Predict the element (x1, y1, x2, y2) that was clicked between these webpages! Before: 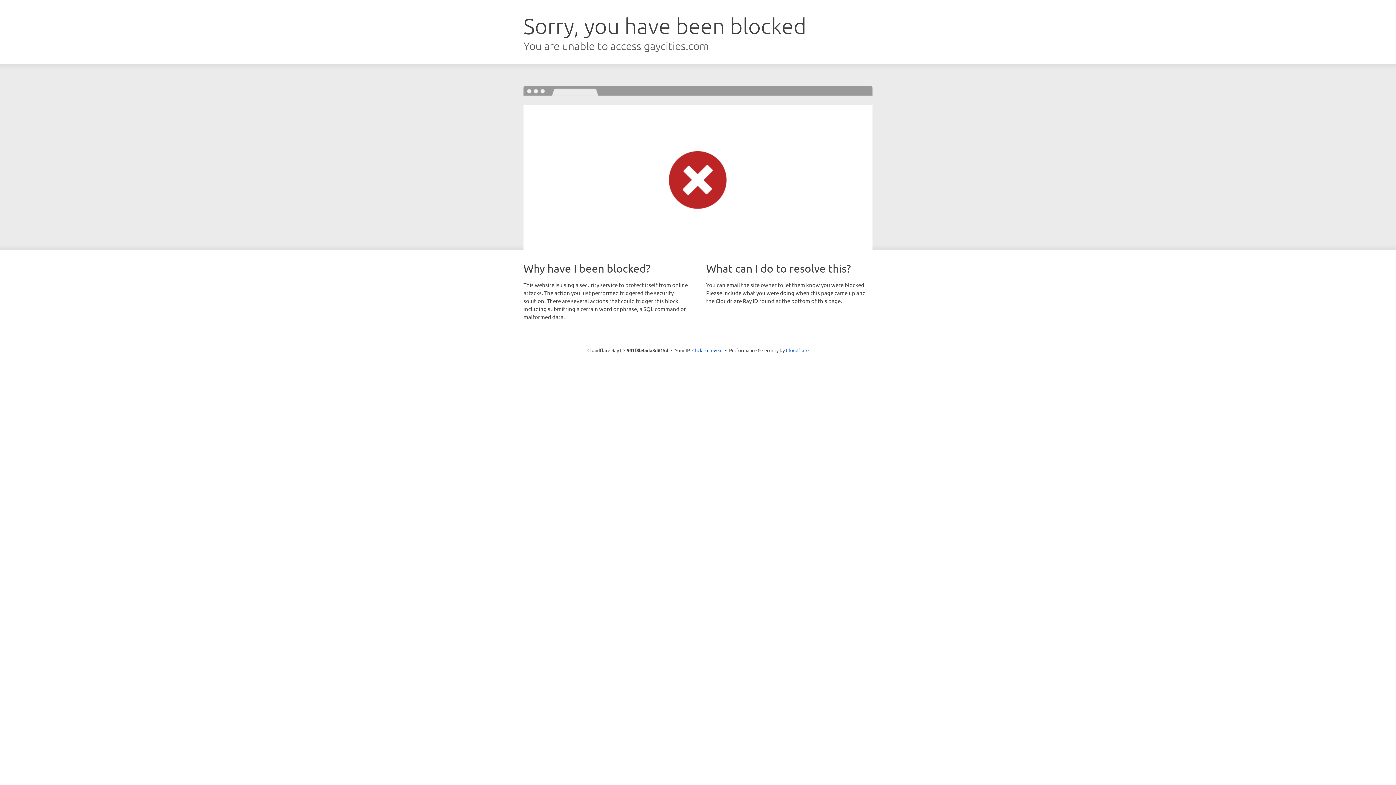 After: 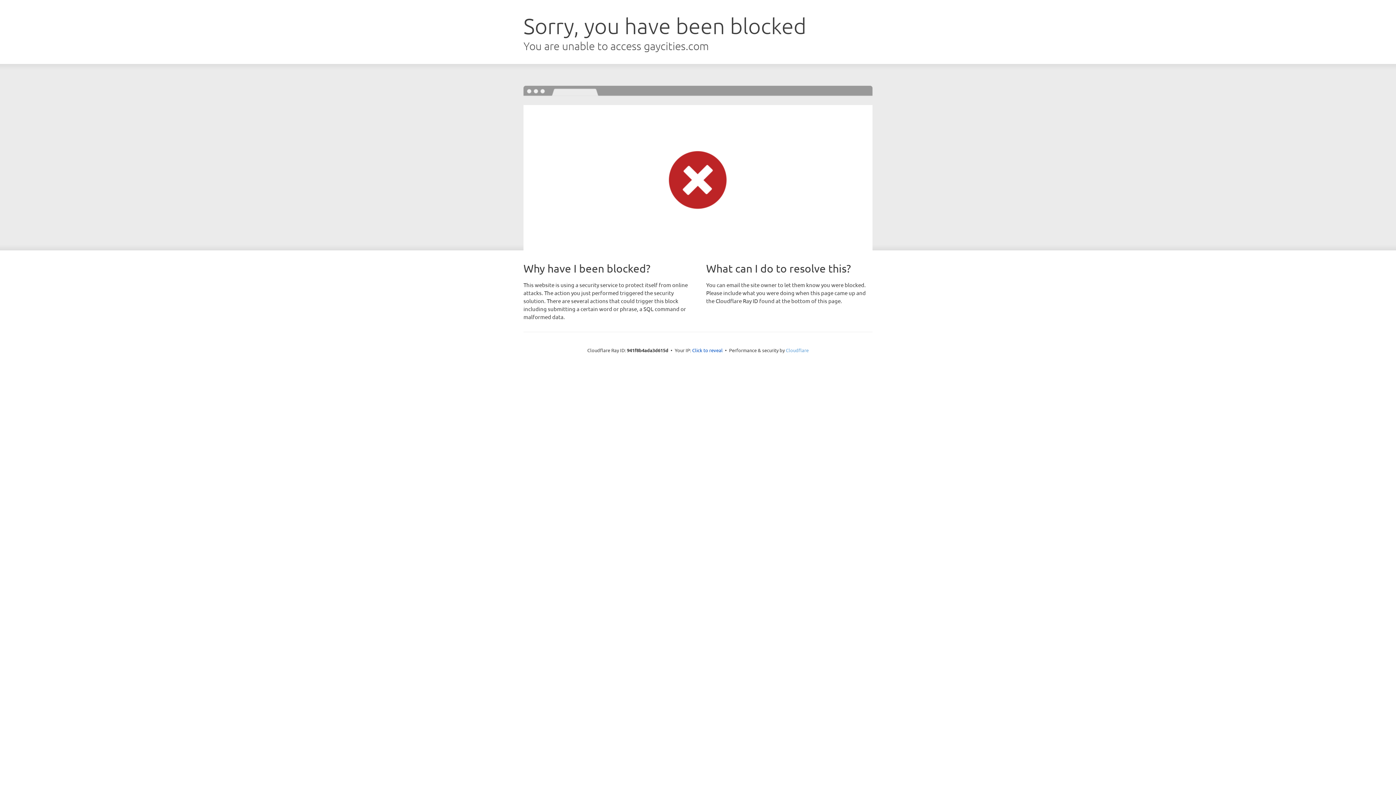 Action: label: Cloudflare bbox: (786, 347, 808, 353)